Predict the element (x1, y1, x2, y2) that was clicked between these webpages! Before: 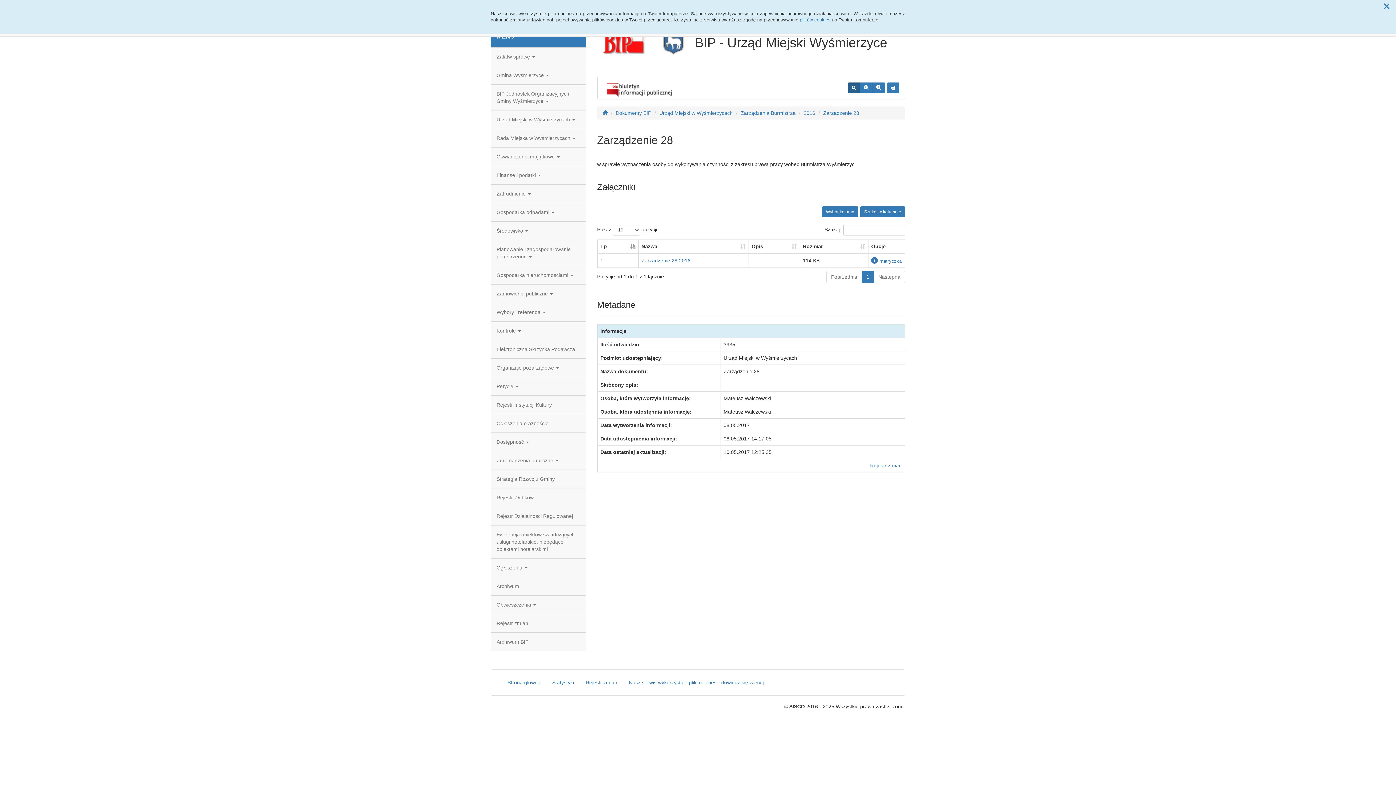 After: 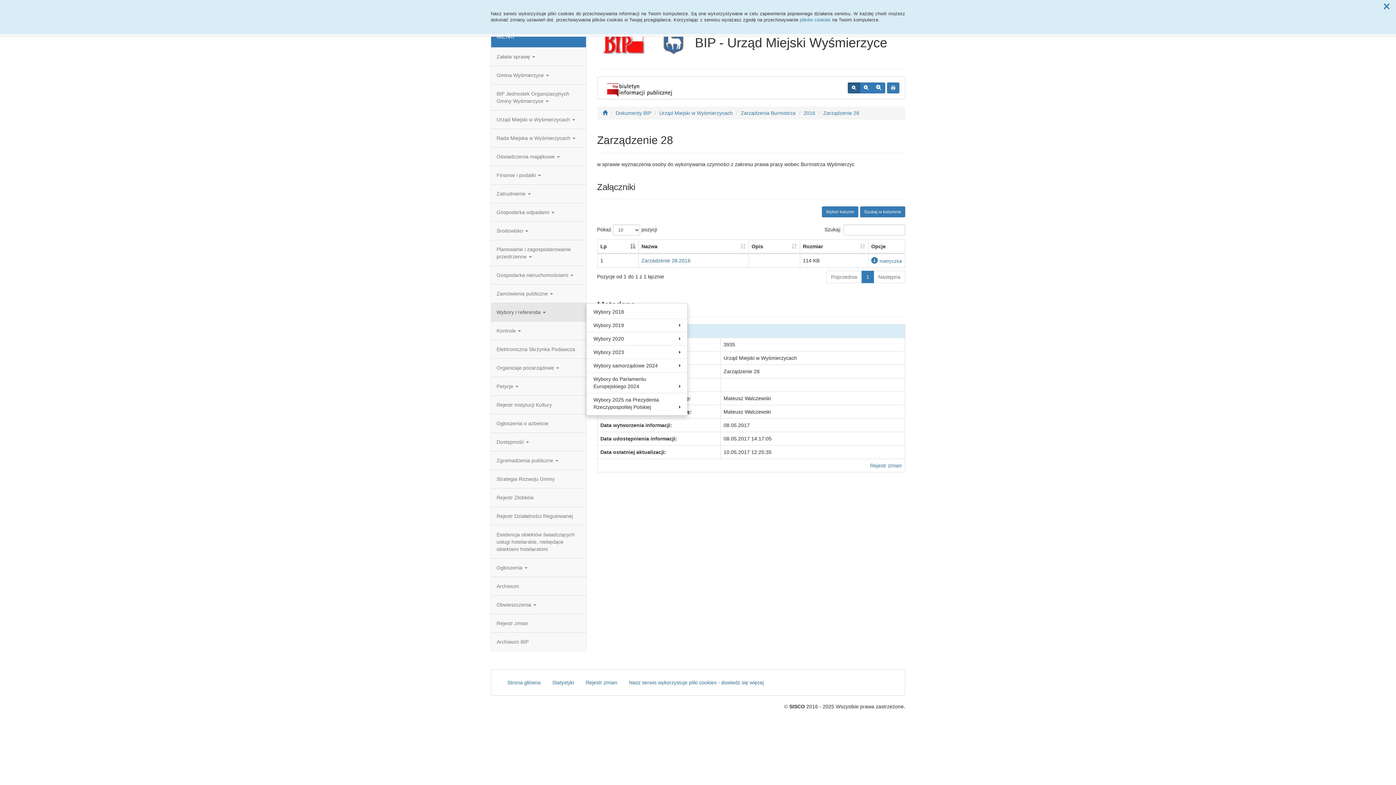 Action: bbox: (491, 303, 586, 321) label: Wybory i referenda 